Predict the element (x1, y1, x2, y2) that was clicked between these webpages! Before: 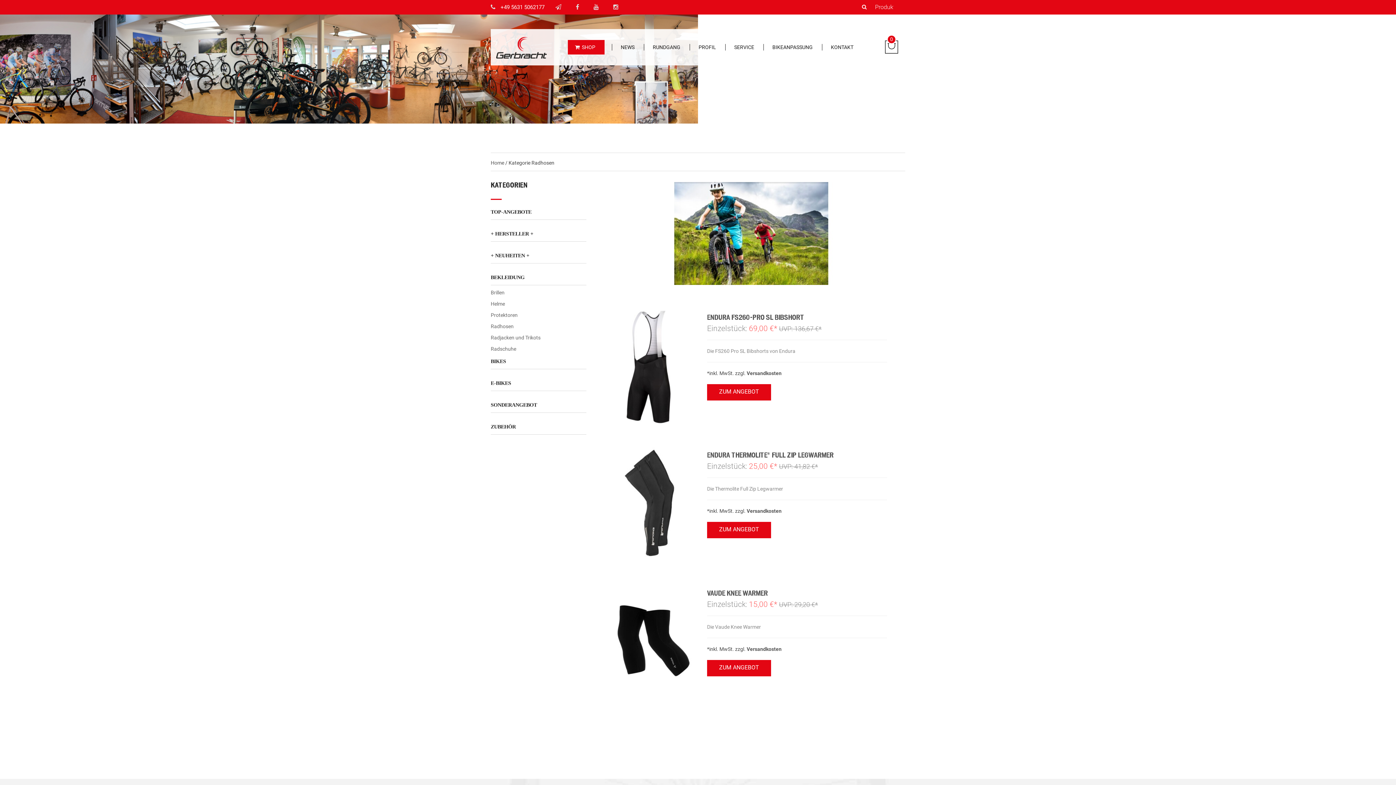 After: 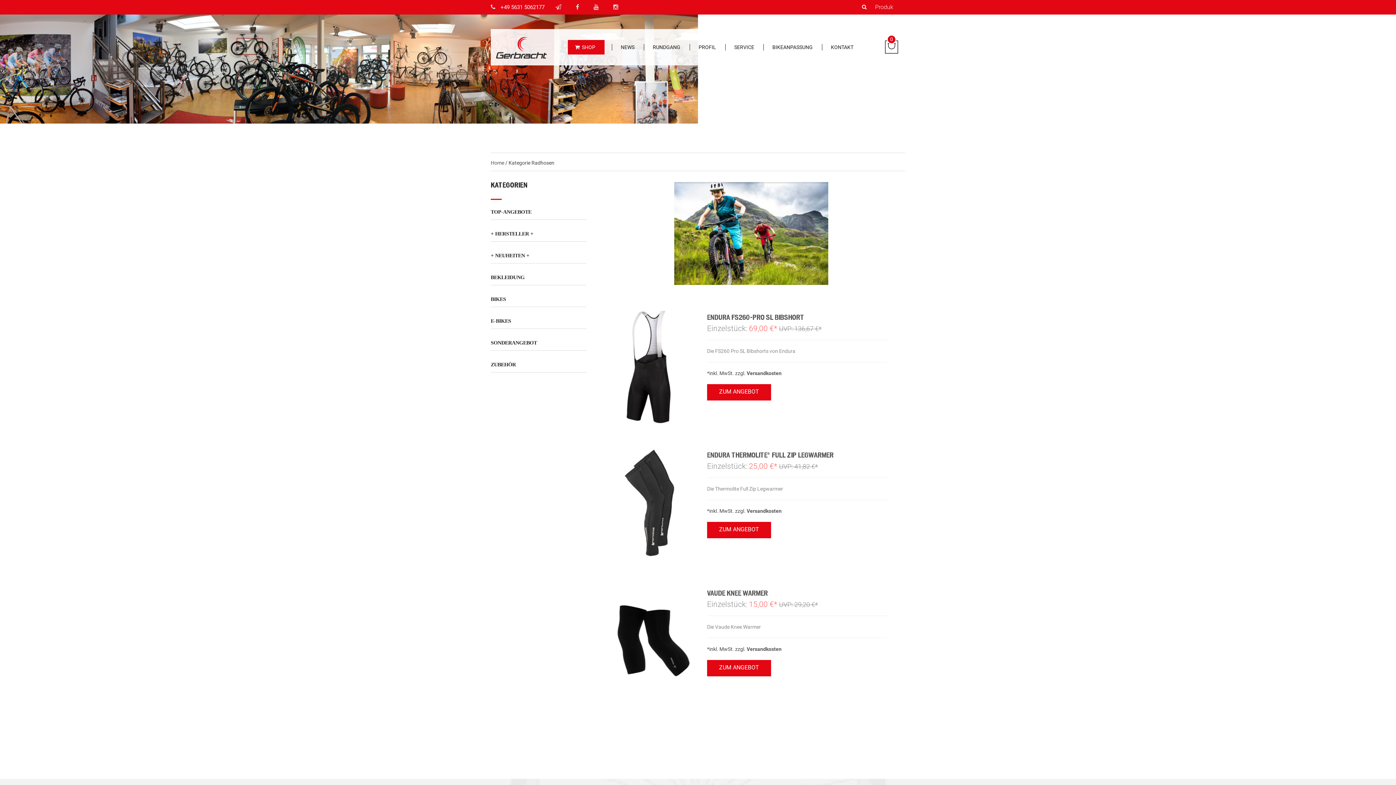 Action: bbox: (490, 274, 524, 280) label: BEKLEIDUNG